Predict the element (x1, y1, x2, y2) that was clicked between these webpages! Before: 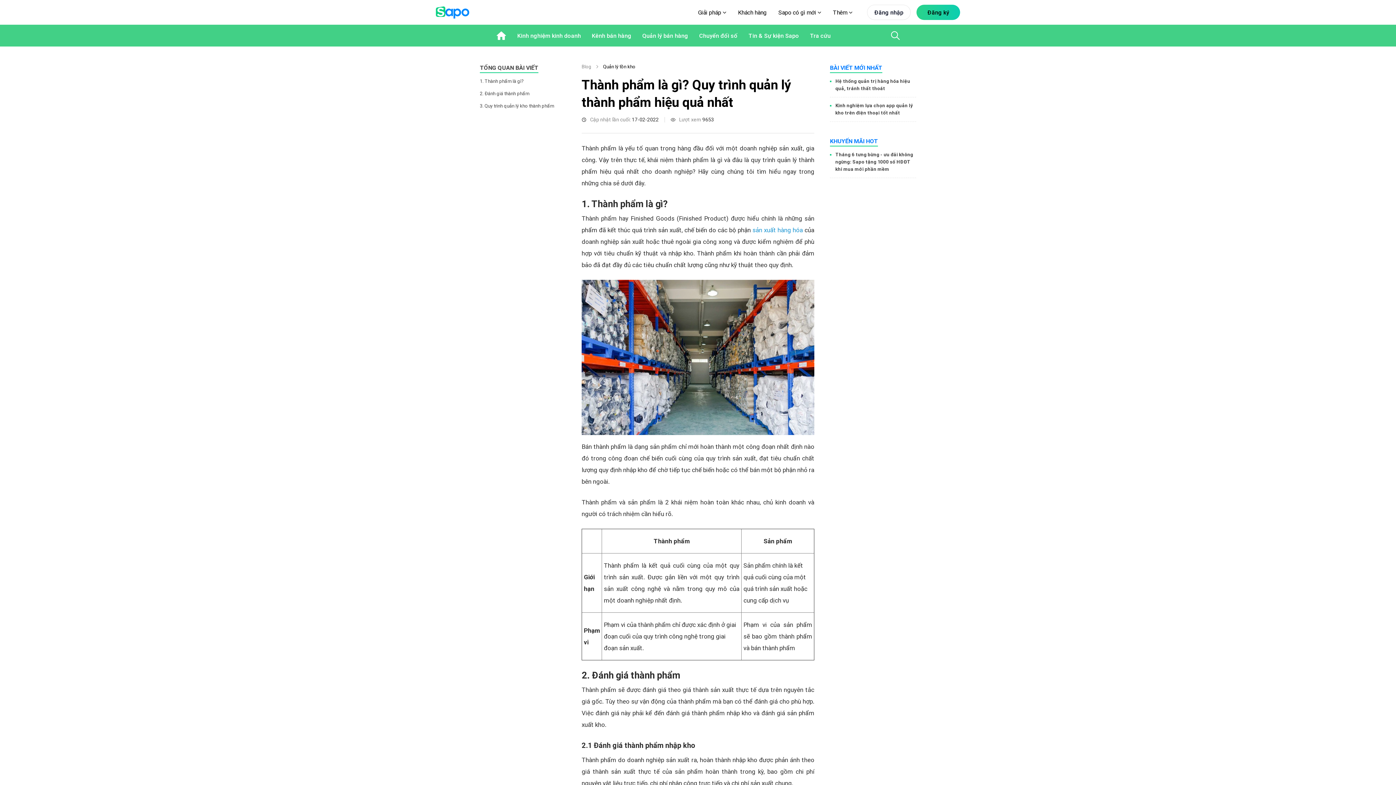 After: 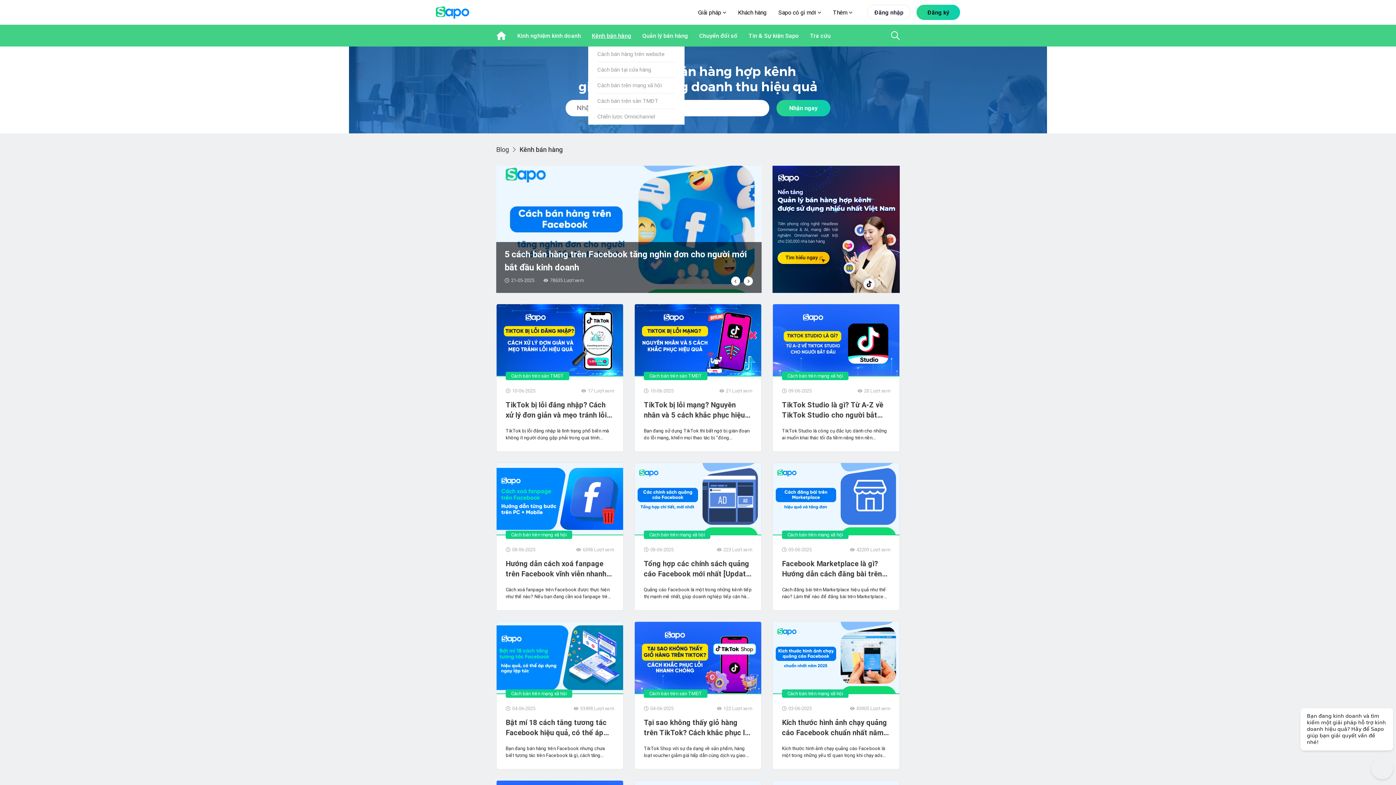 Action: bbox: (588, 24, 631, 46) label: Kênh bán hàng